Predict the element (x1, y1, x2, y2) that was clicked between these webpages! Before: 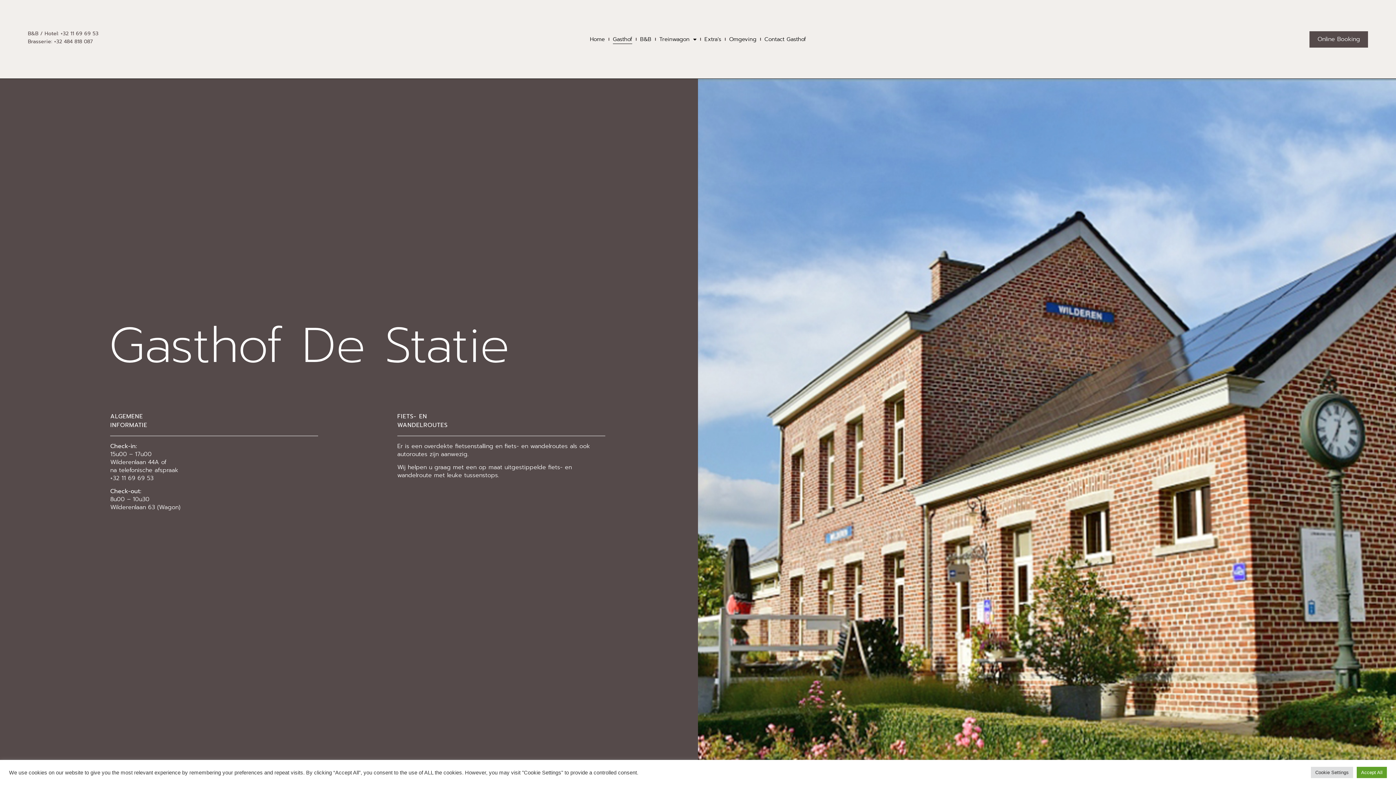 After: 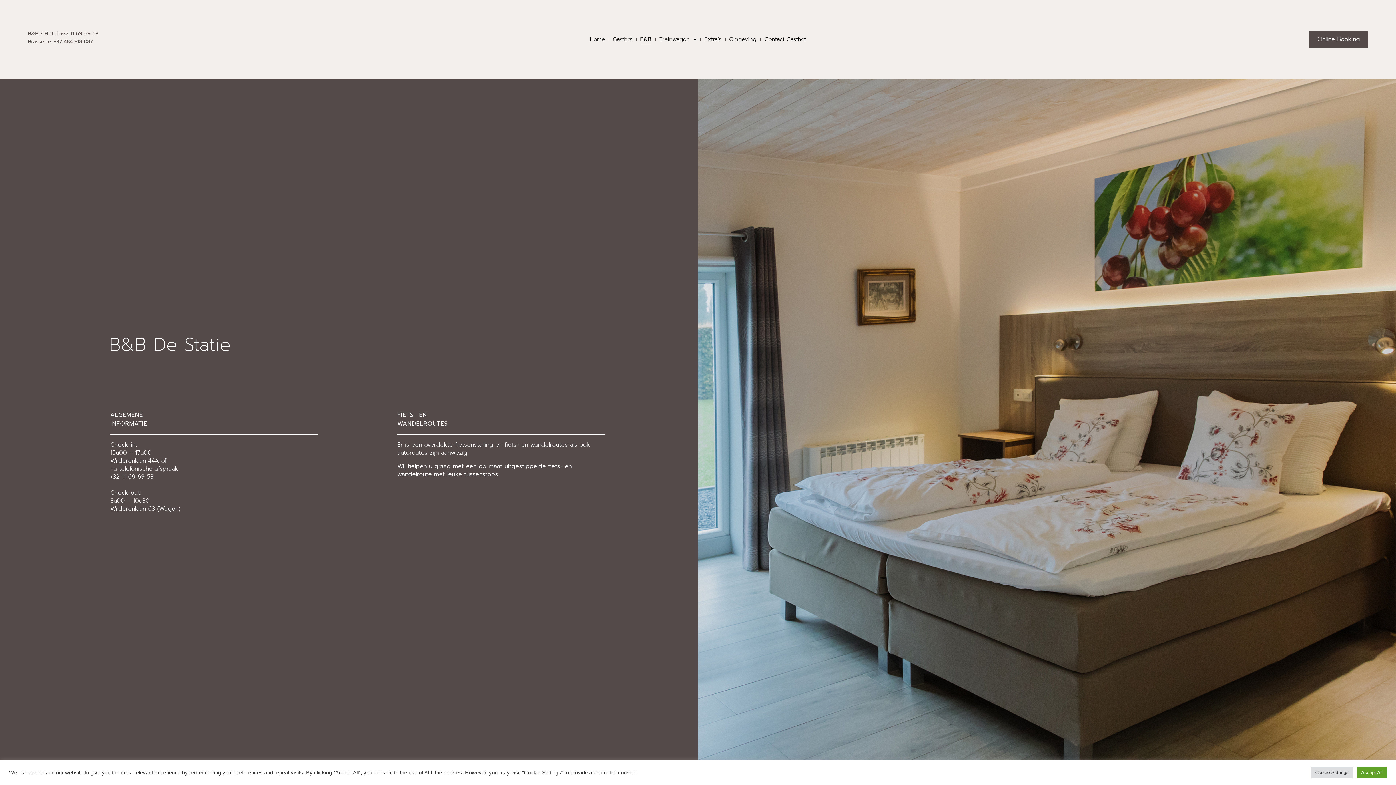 Action: label: B&B bbox: (640, 34, 651, 43)